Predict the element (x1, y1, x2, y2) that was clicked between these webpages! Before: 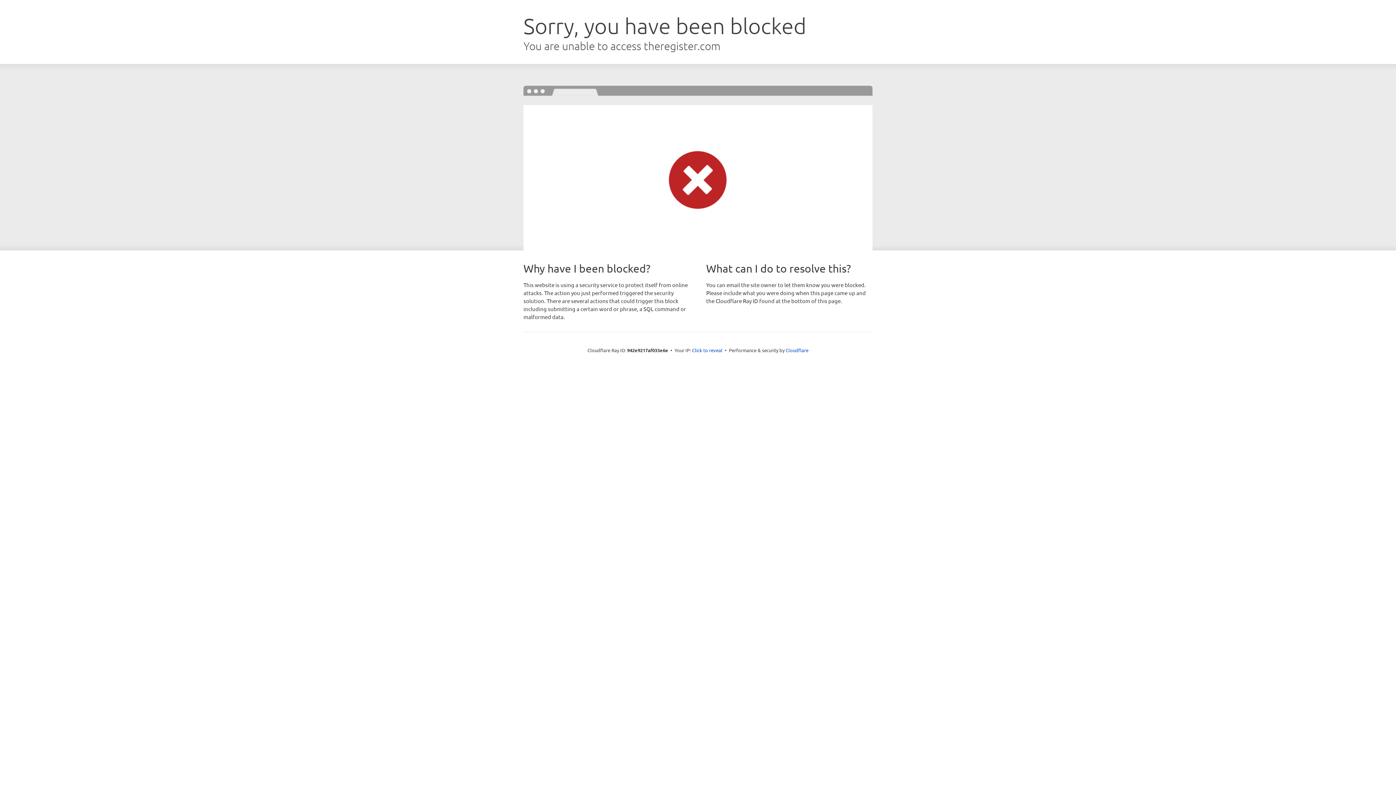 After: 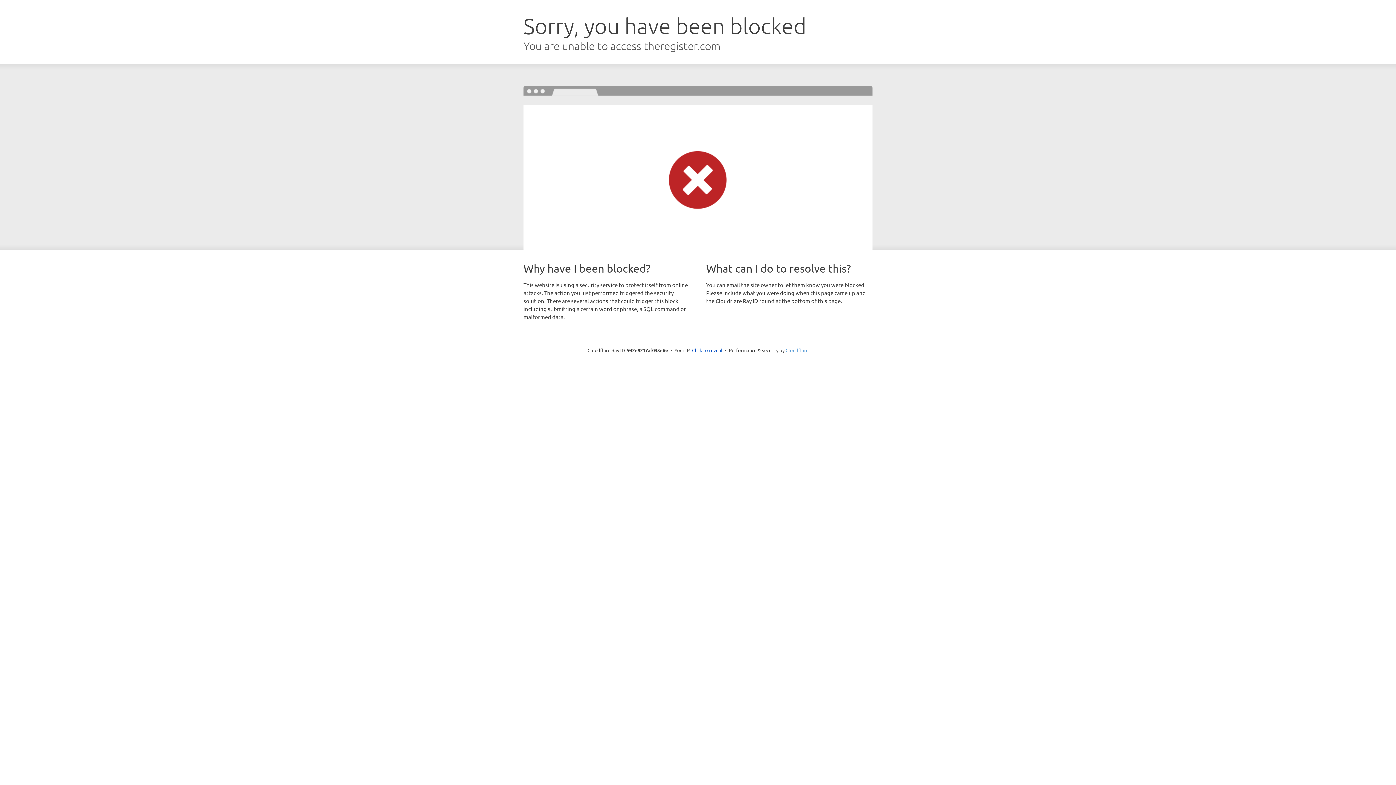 Action: bbox: (785, 347, 808, 353) label: Cloudflare